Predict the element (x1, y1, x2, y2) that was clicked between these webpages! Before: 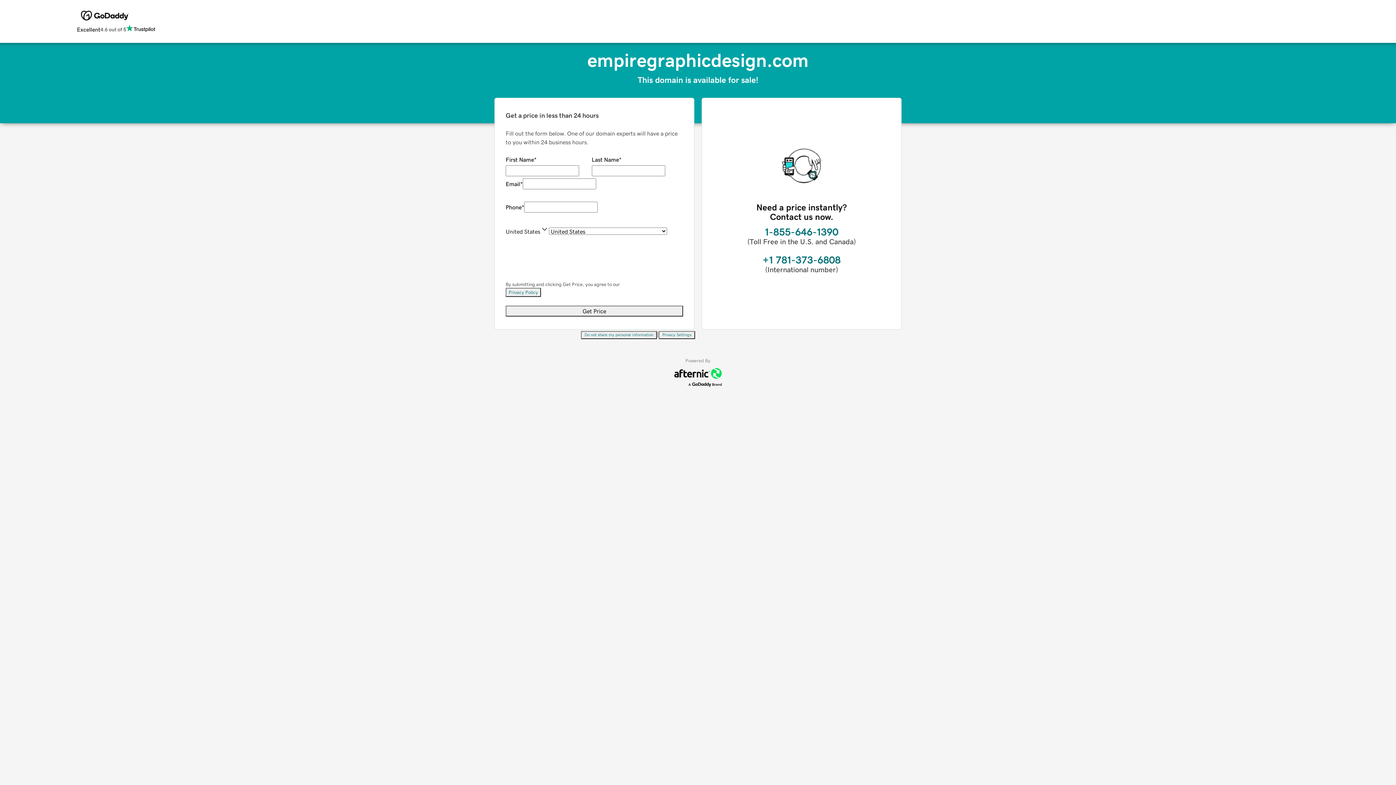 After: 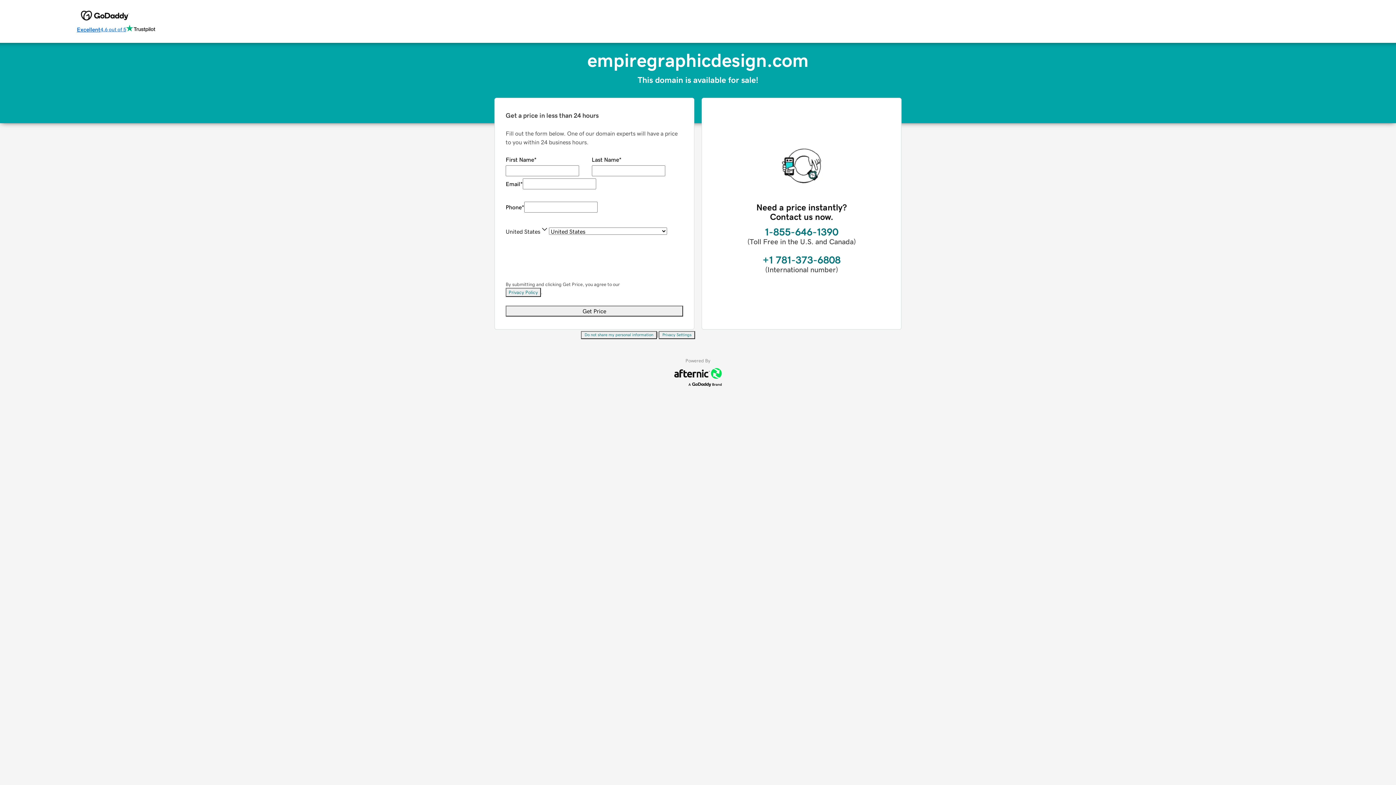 Action: label: Excellent
4.6 out of 5 bbox: (76, 24, 155, 34)